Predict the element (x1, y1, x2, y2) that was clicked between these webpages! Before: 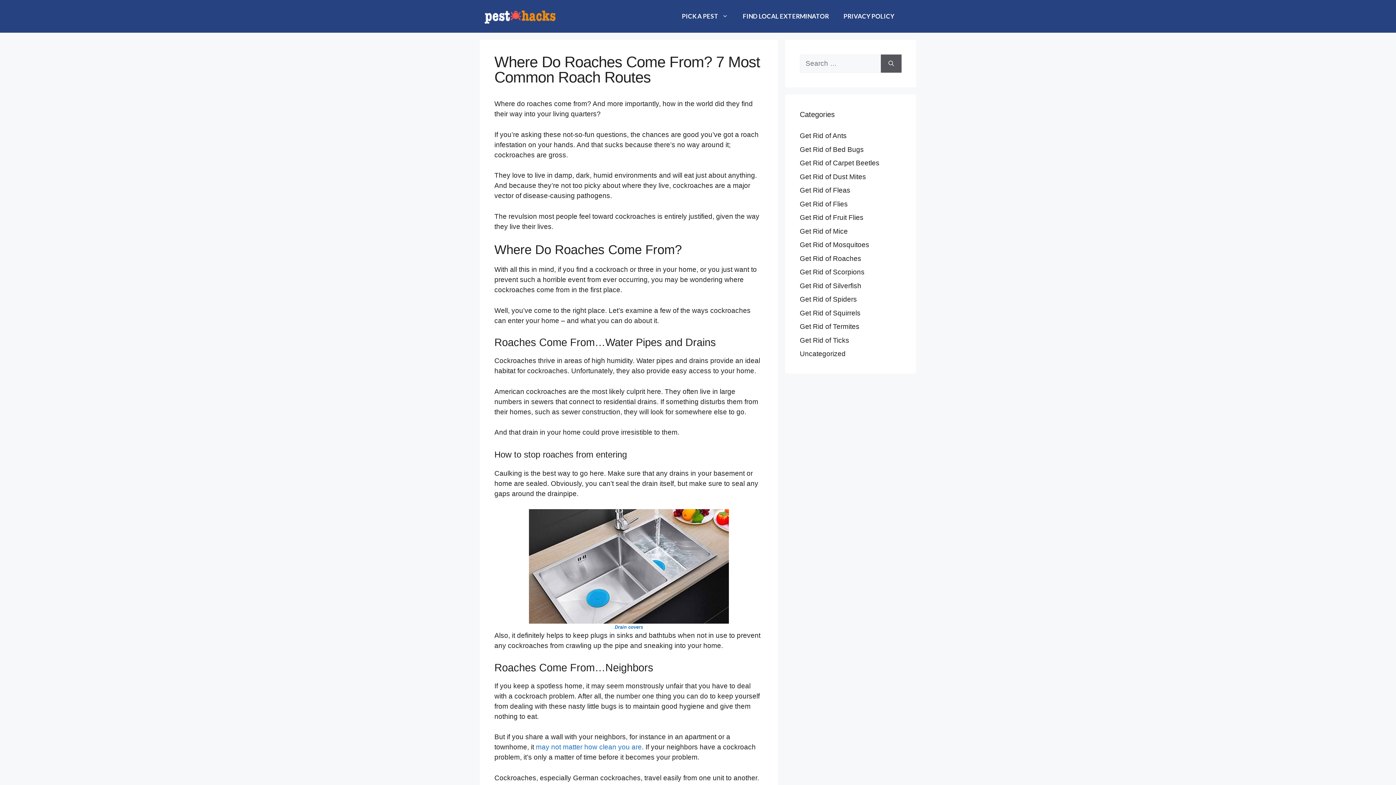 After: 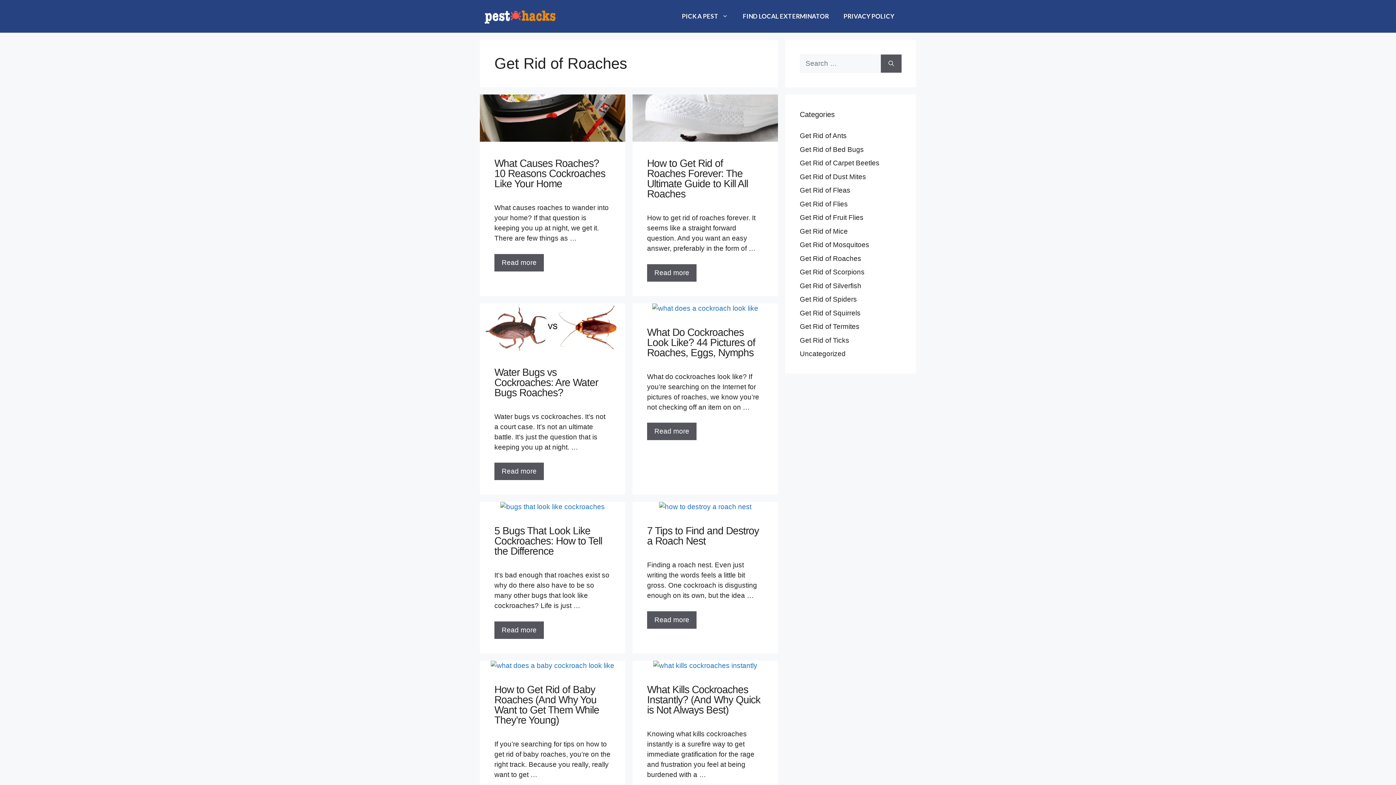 Action: bbox: (800, 254, 861, 262) label: Get Rid of Roaches